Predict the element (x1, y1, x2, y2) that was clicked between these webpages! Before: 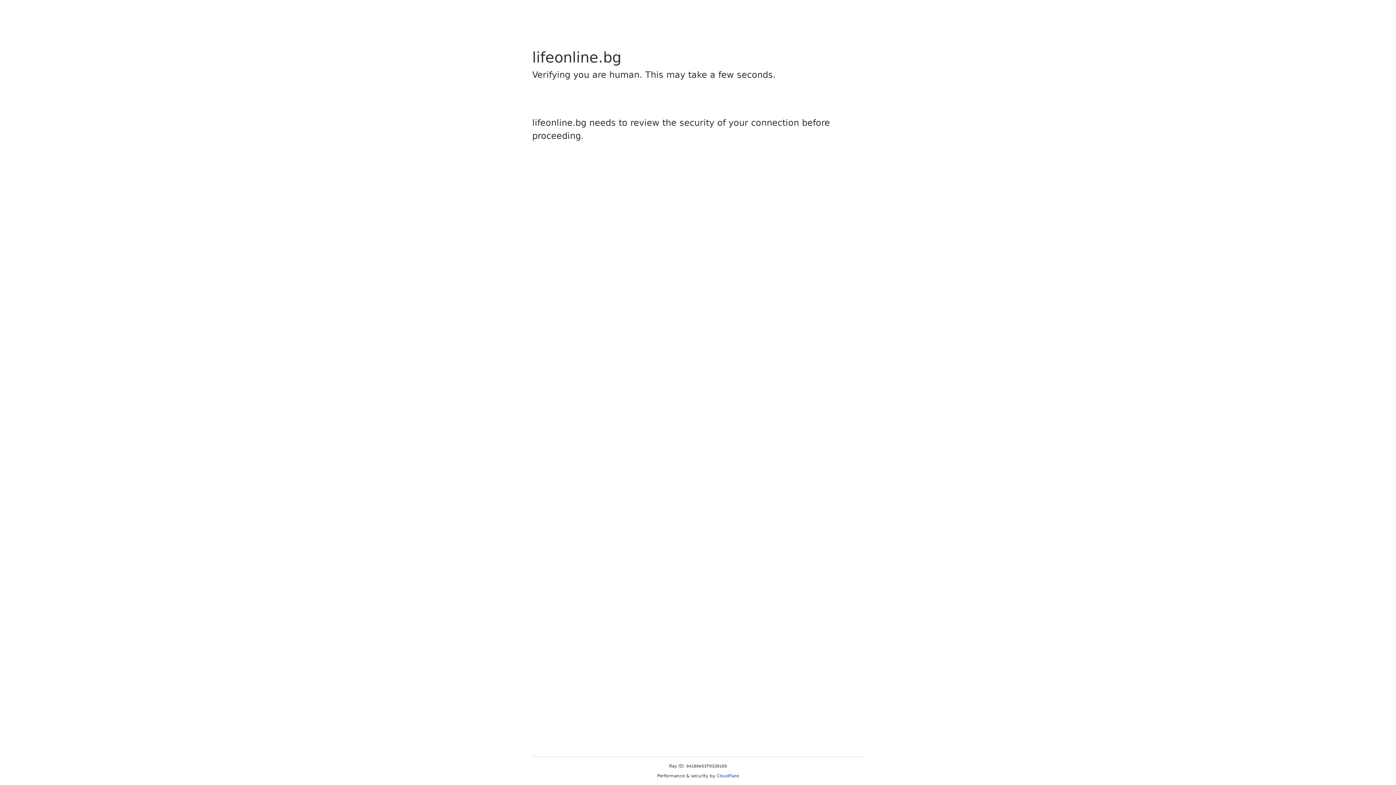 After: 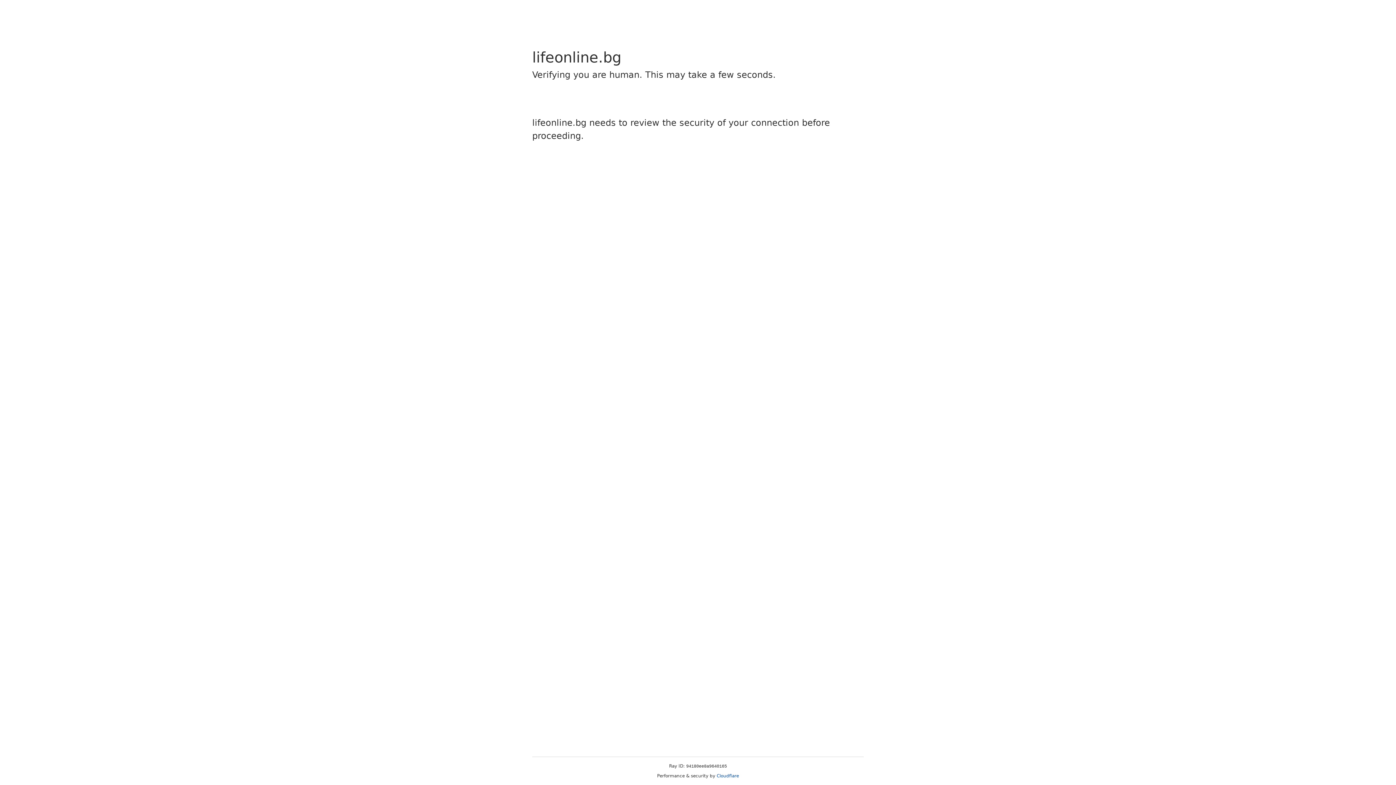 Action: label: Cloudflare bbox: (716, 773, 739, 778)